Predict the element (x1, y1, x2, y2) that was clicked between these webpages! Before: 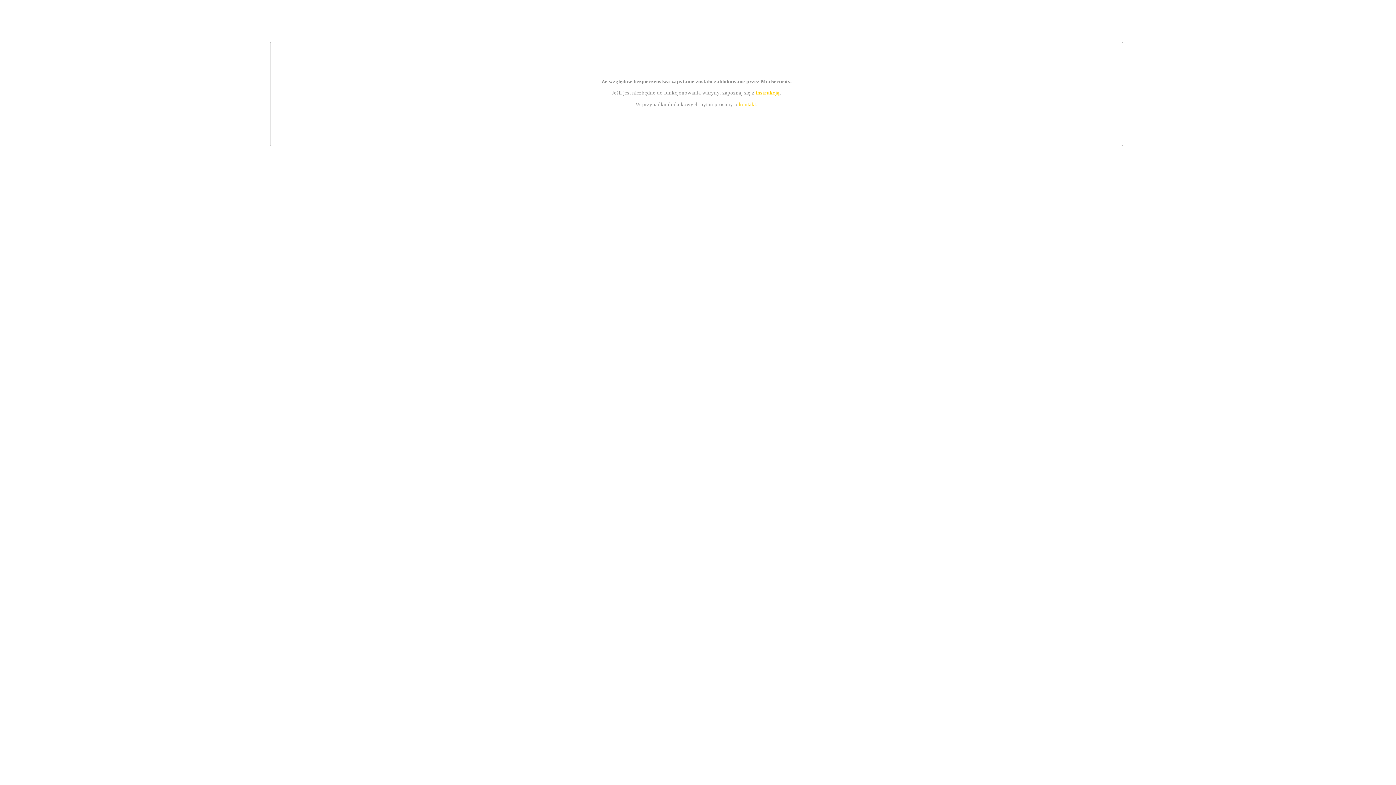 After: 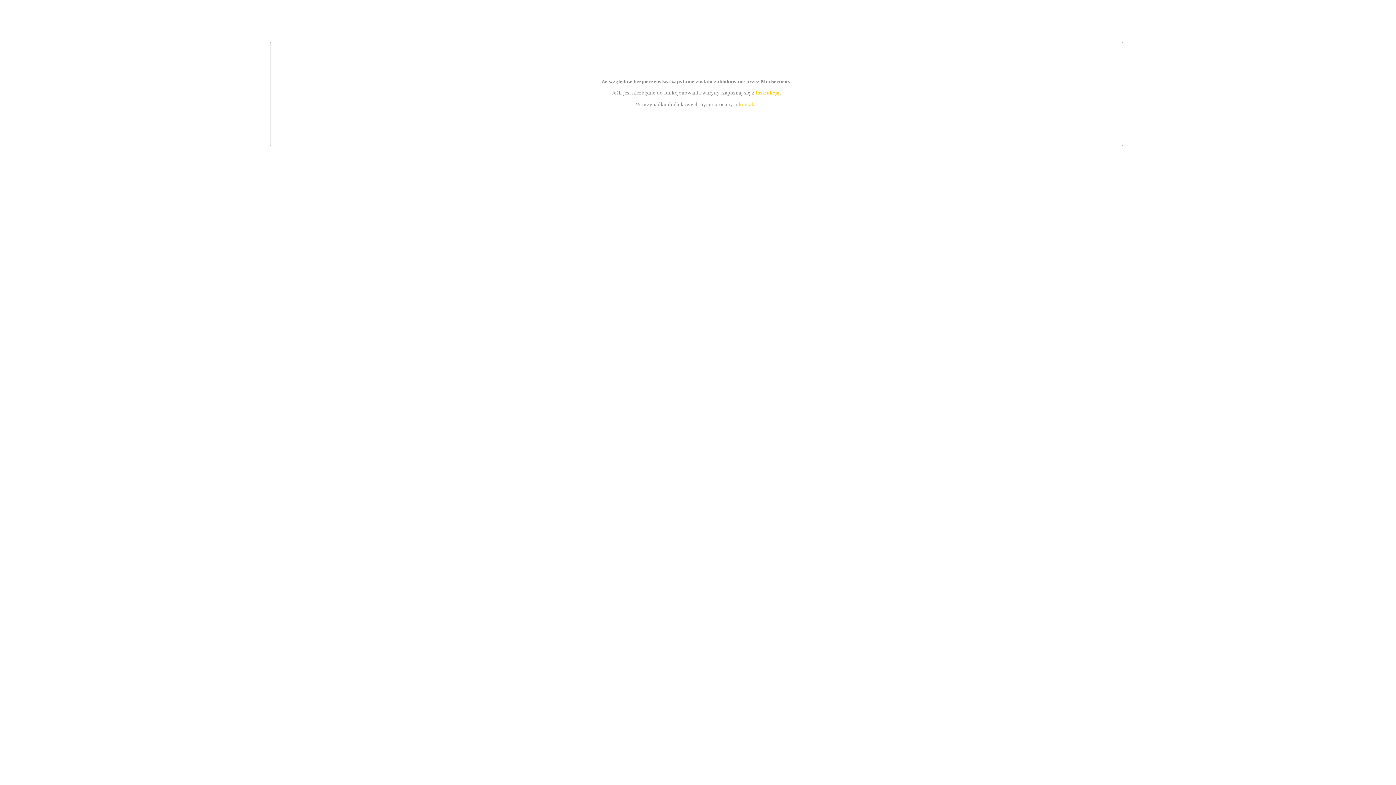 Action: label: instrukcją bbox: (755, 89, 779, 95)